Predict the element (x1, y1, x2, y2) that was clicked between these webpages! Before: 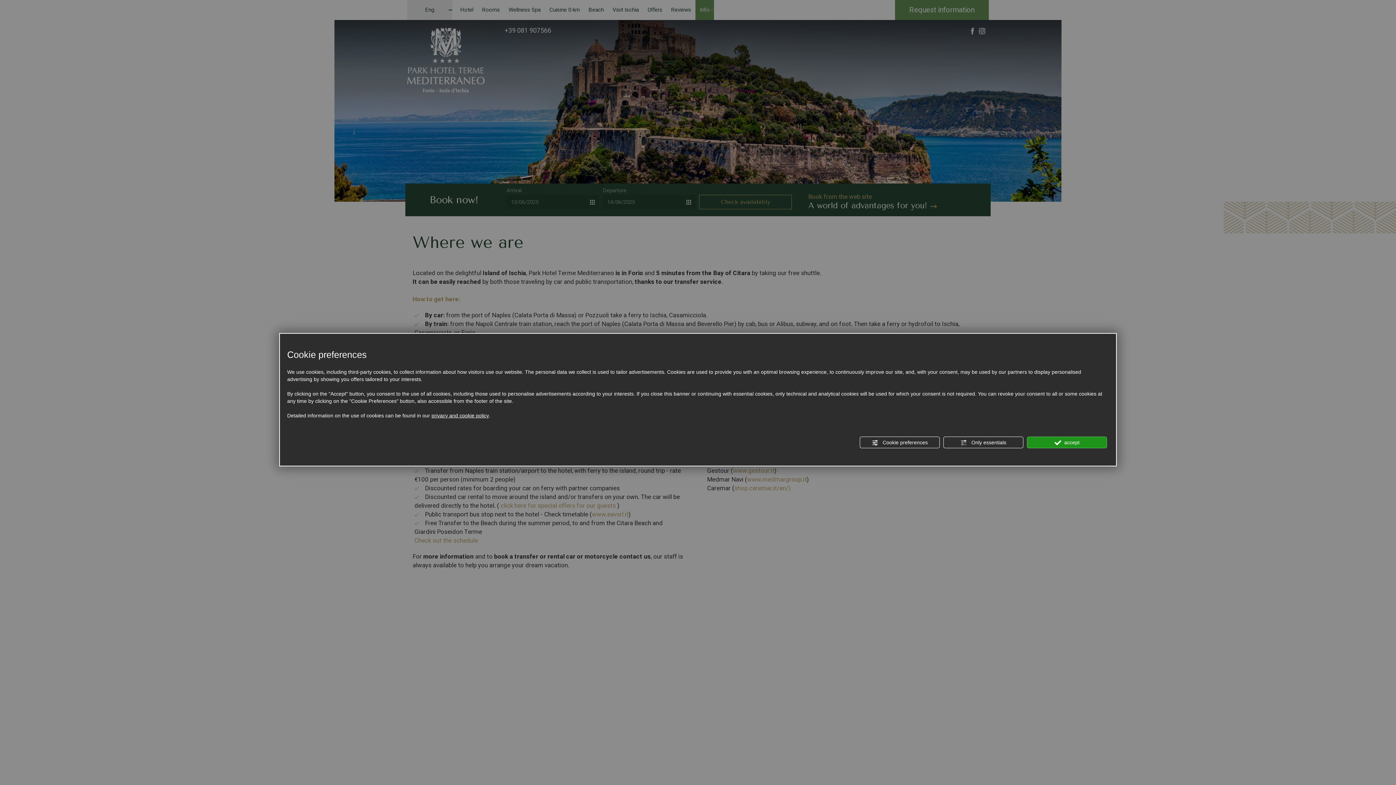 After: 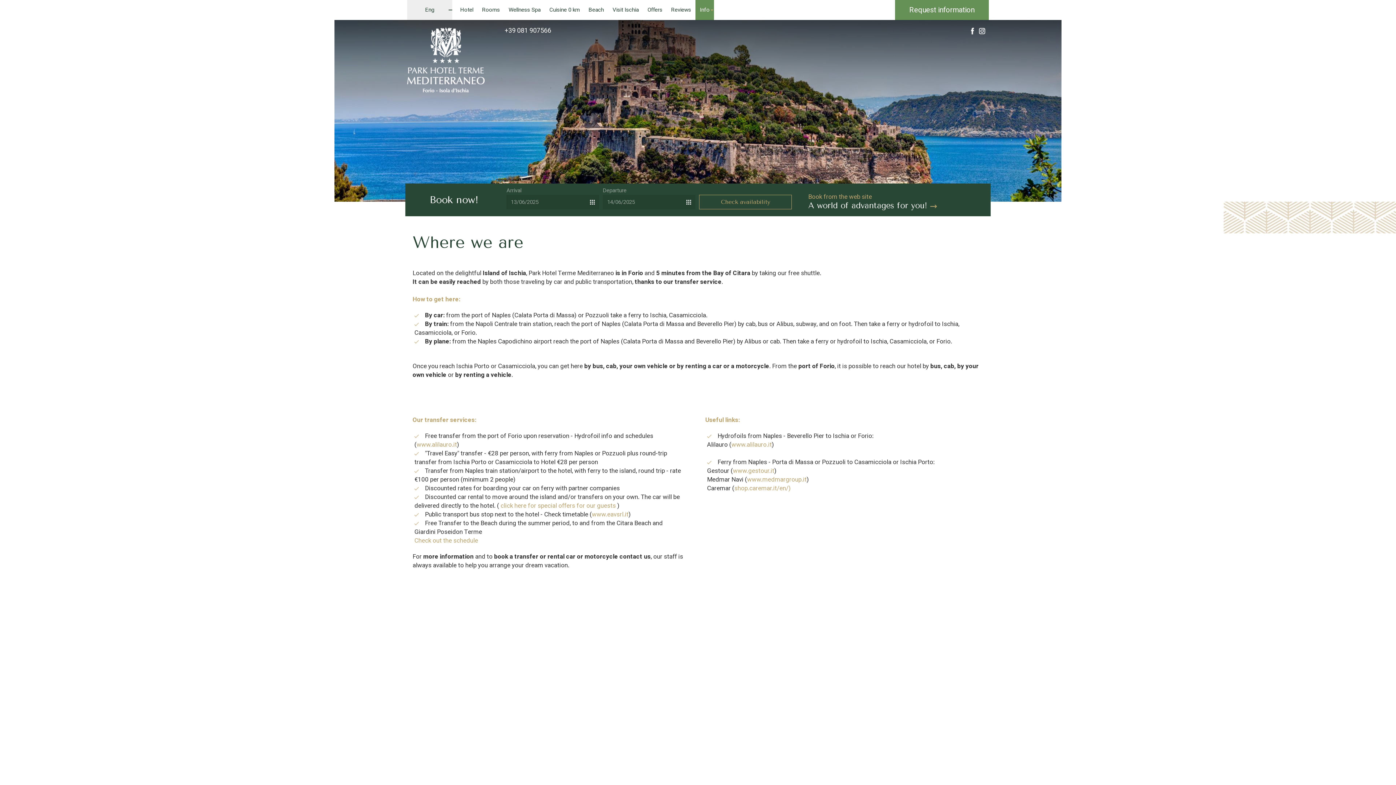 Action: bbox: (1027, 436, 1107, 448) label:  accept